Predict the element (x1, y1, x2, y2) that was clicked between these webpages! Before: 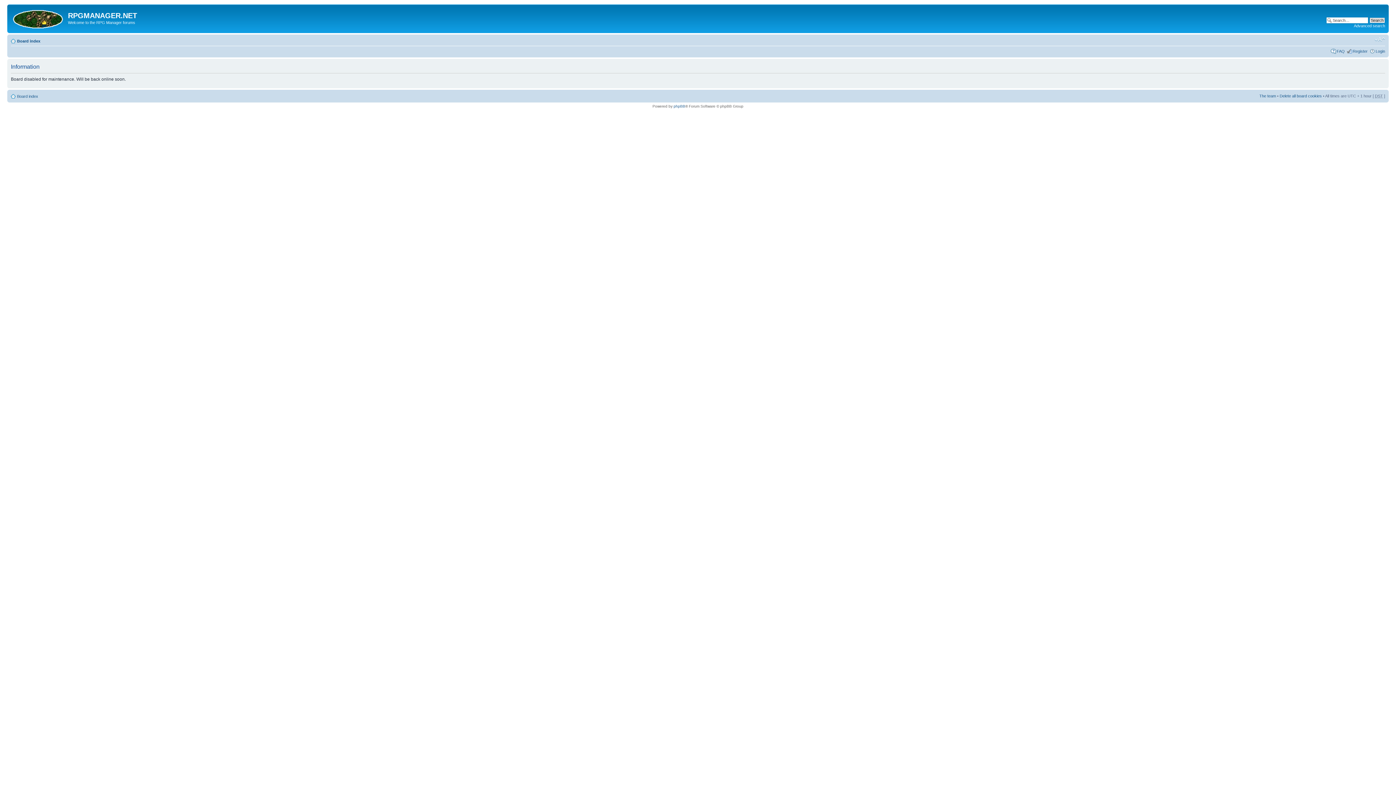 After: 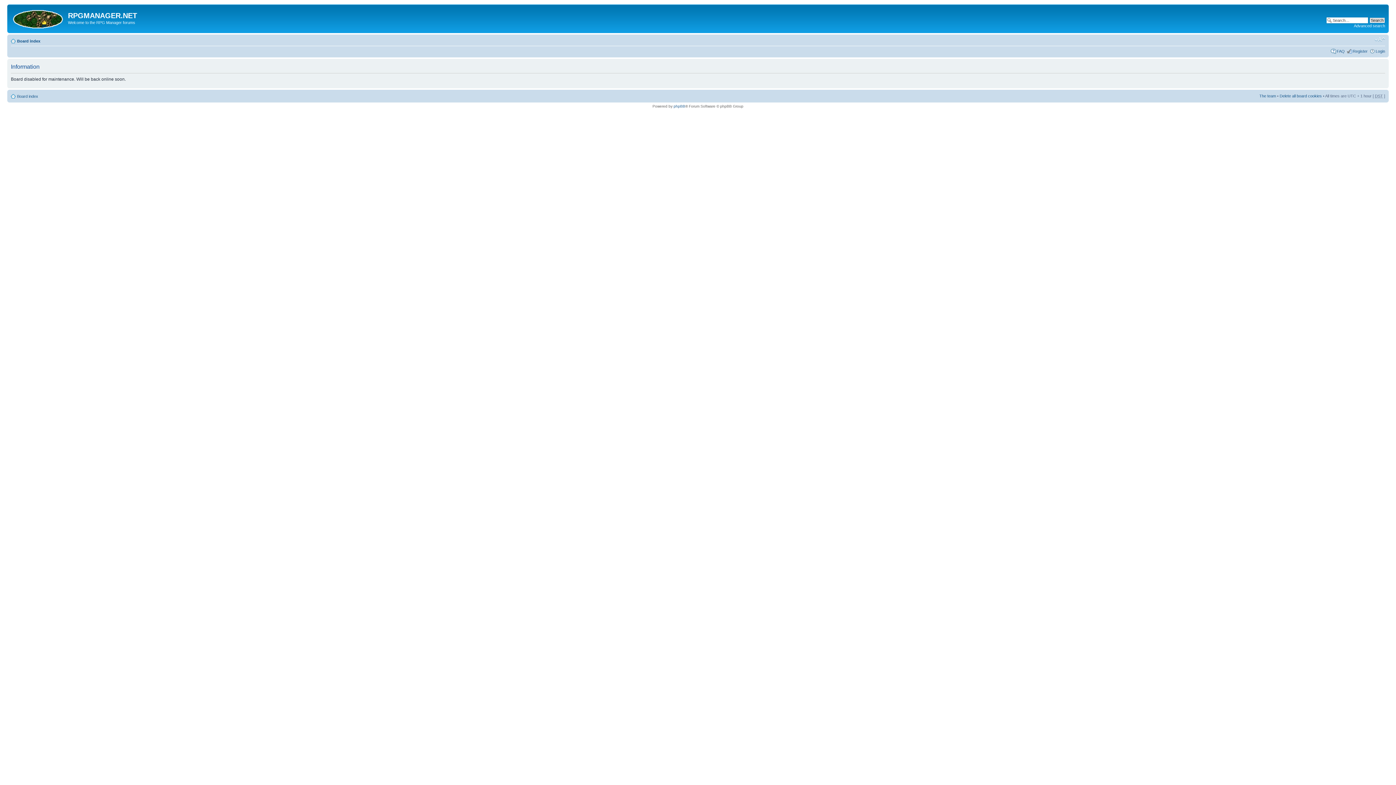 Action: bbox: (9, 6, 68, 29)